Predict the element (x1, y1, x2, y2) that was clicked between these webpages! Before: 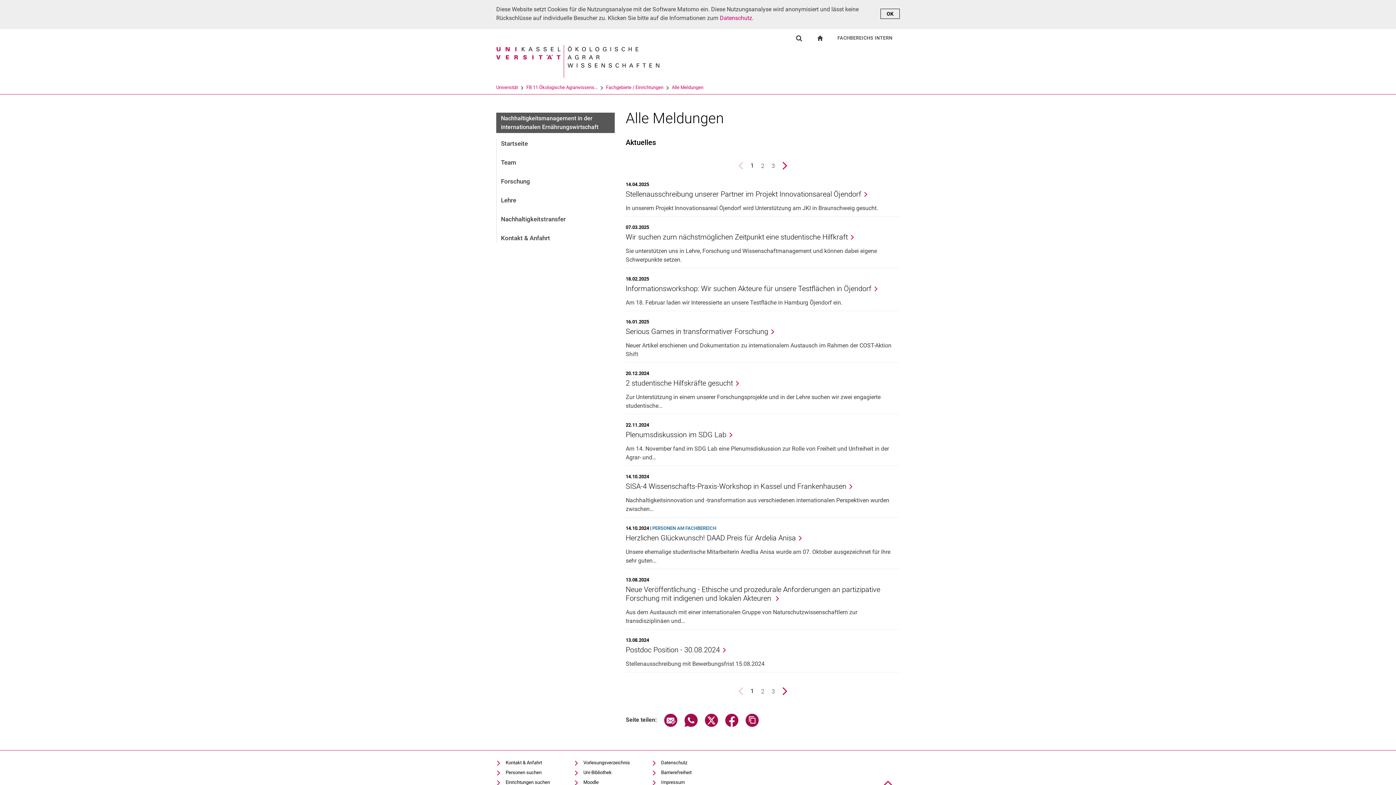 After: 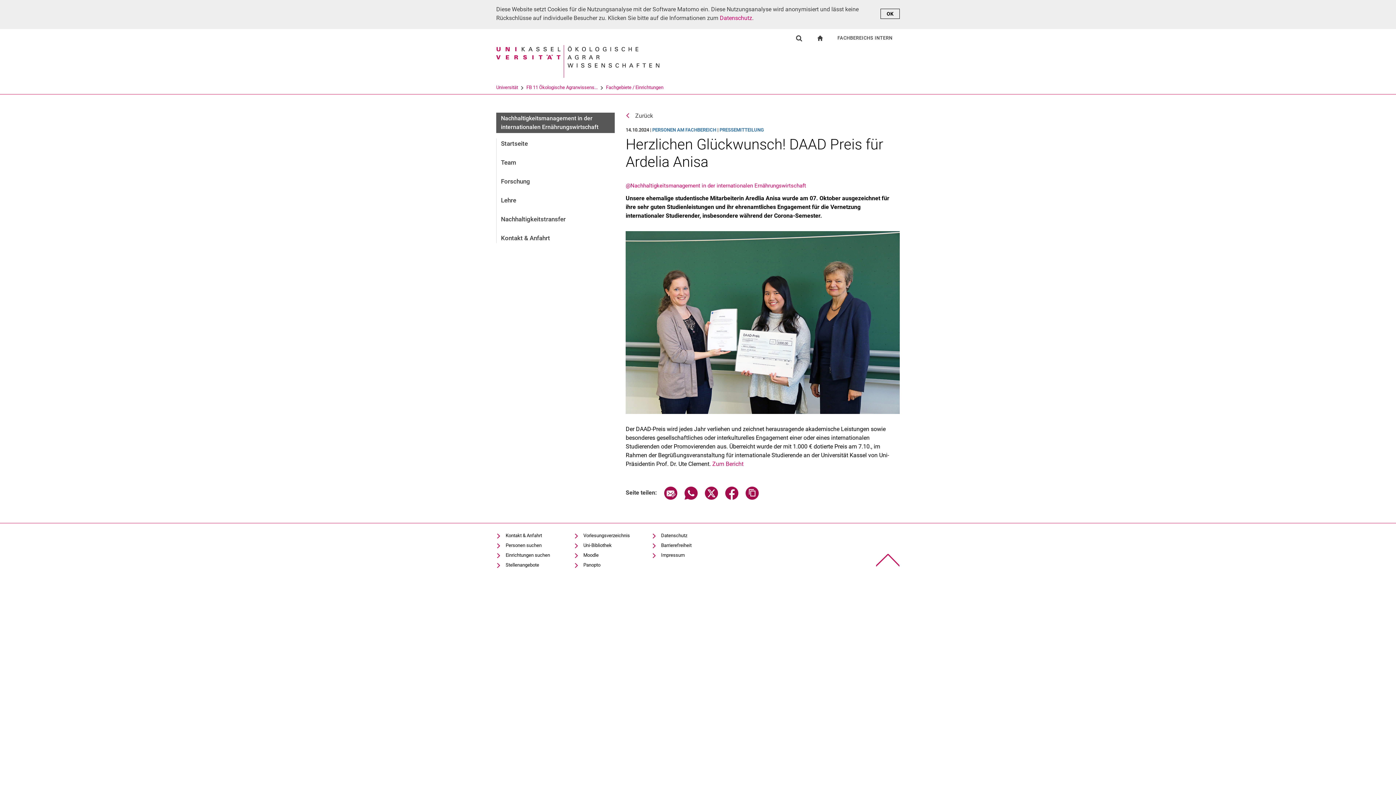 Action: bbox: (625, 533, 803, 542) label: Herzlichen Glückwunsch! DAAD Preis für Ardelia Anisa